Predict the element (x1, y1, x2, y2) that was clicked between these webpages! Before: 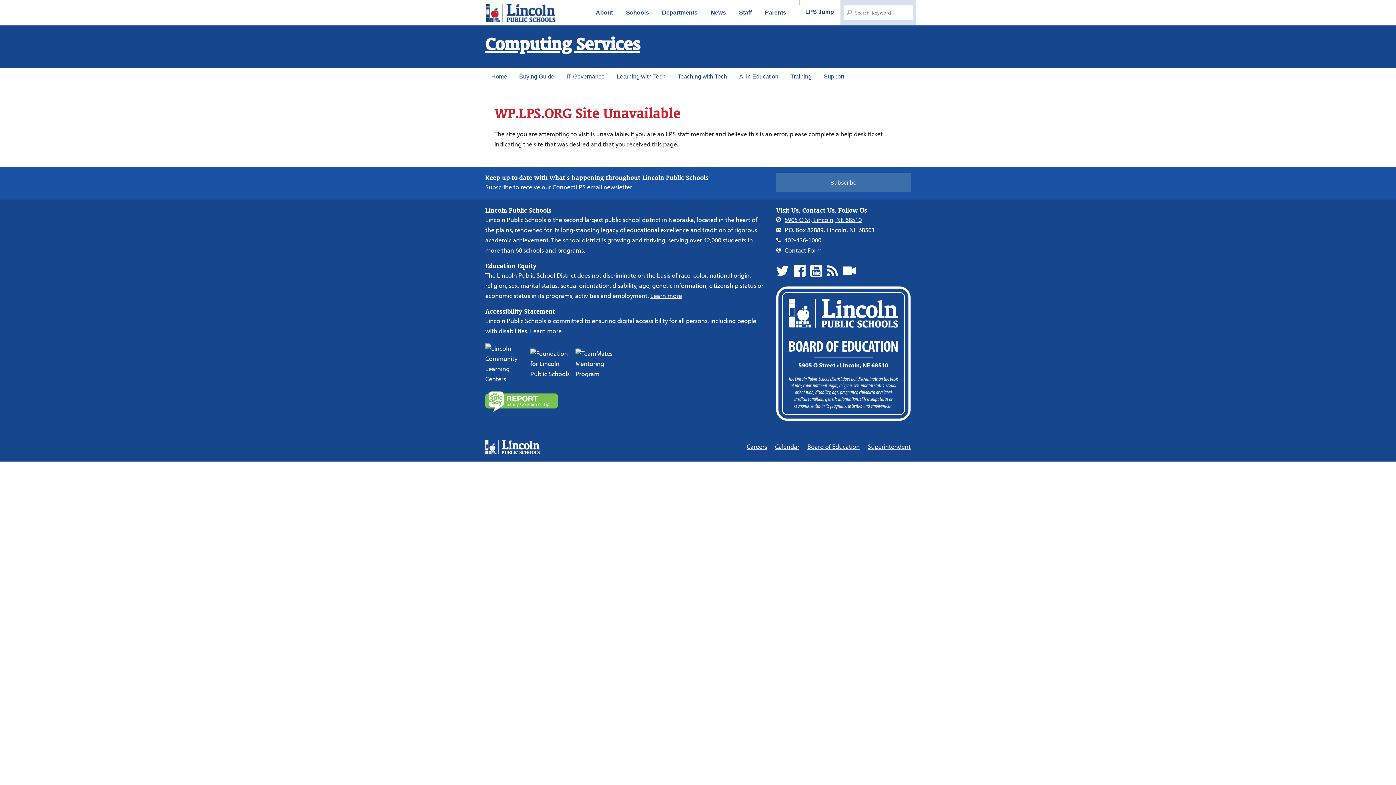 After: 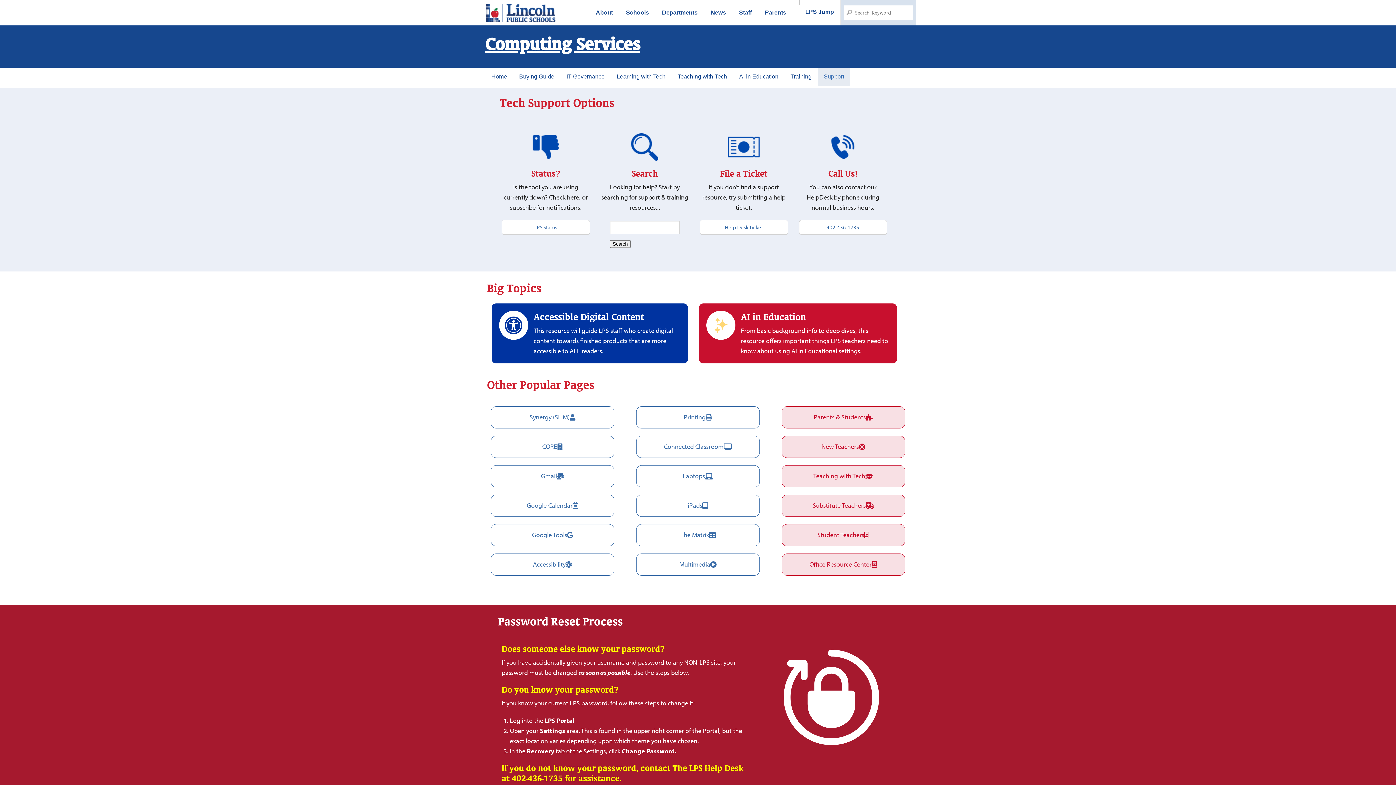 Action: label: Support bbox: (817, 67, 850, 85)